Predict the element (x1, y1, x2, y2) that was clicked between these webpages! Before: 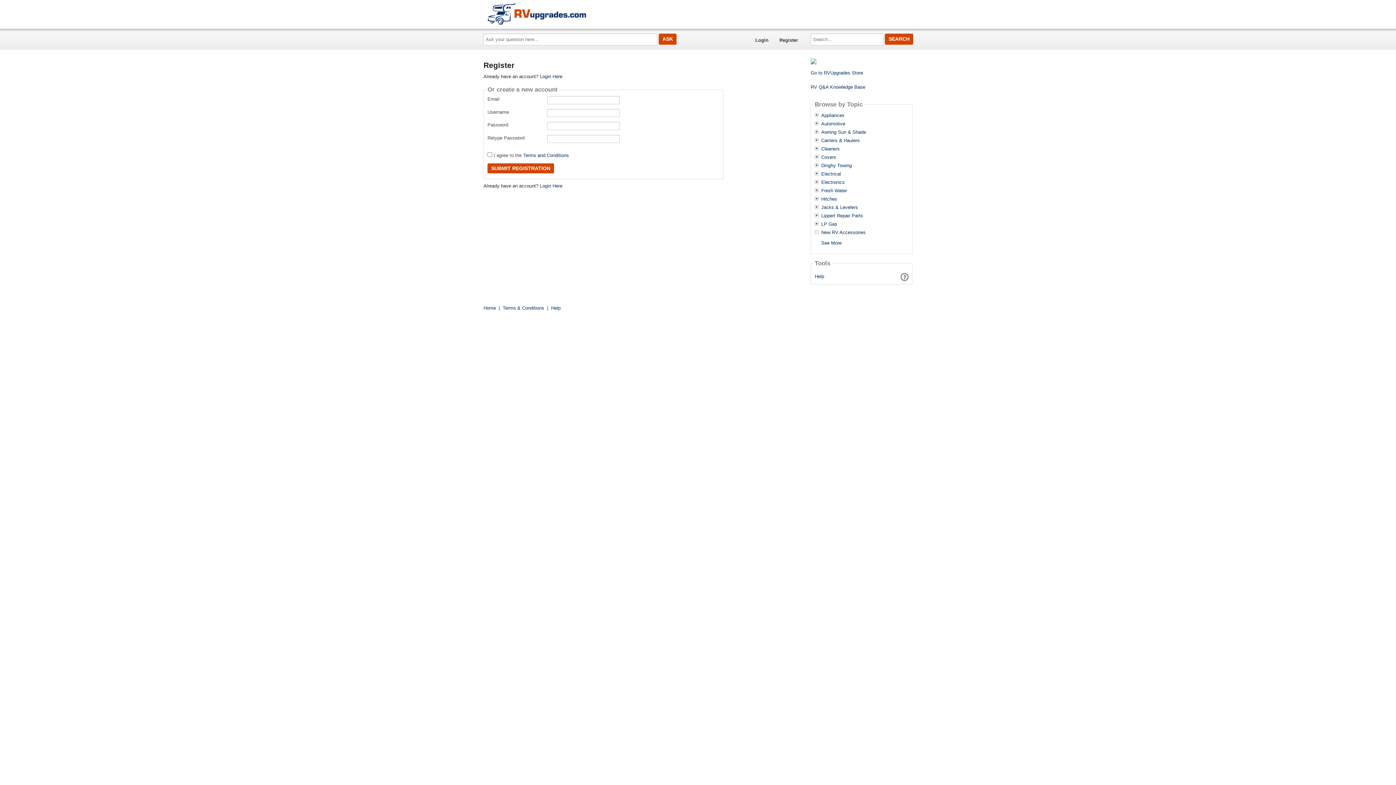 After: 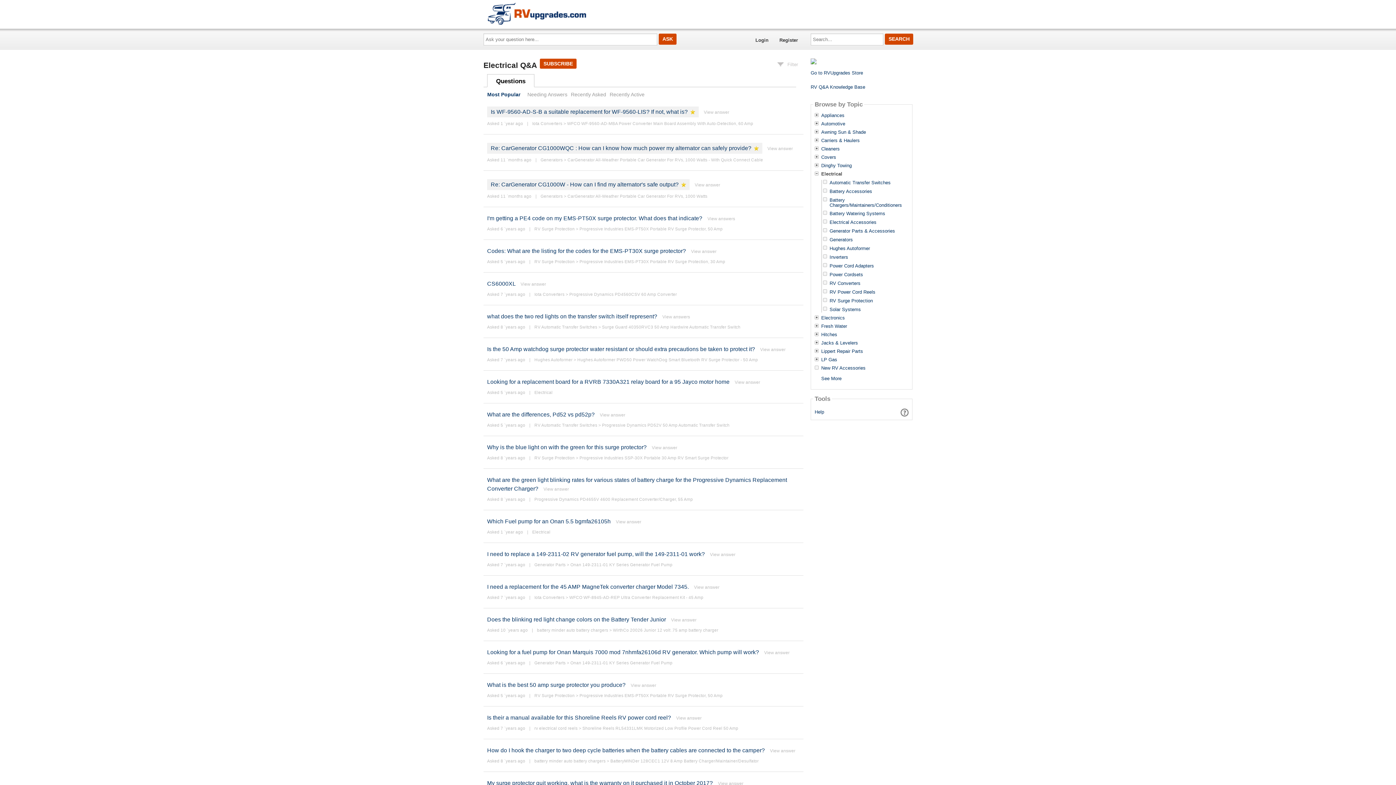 Action: bbox: (821, 171, 841, 176) label: Electrical